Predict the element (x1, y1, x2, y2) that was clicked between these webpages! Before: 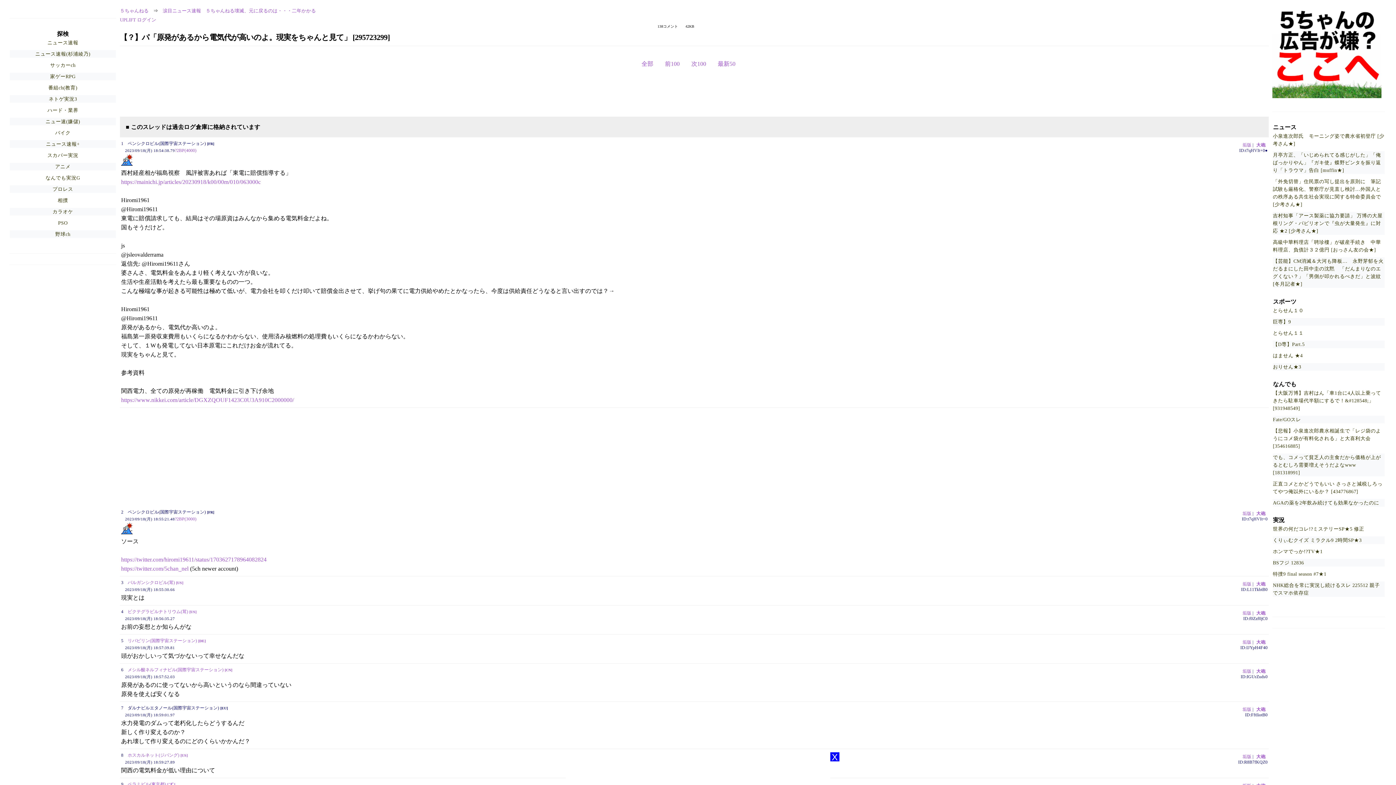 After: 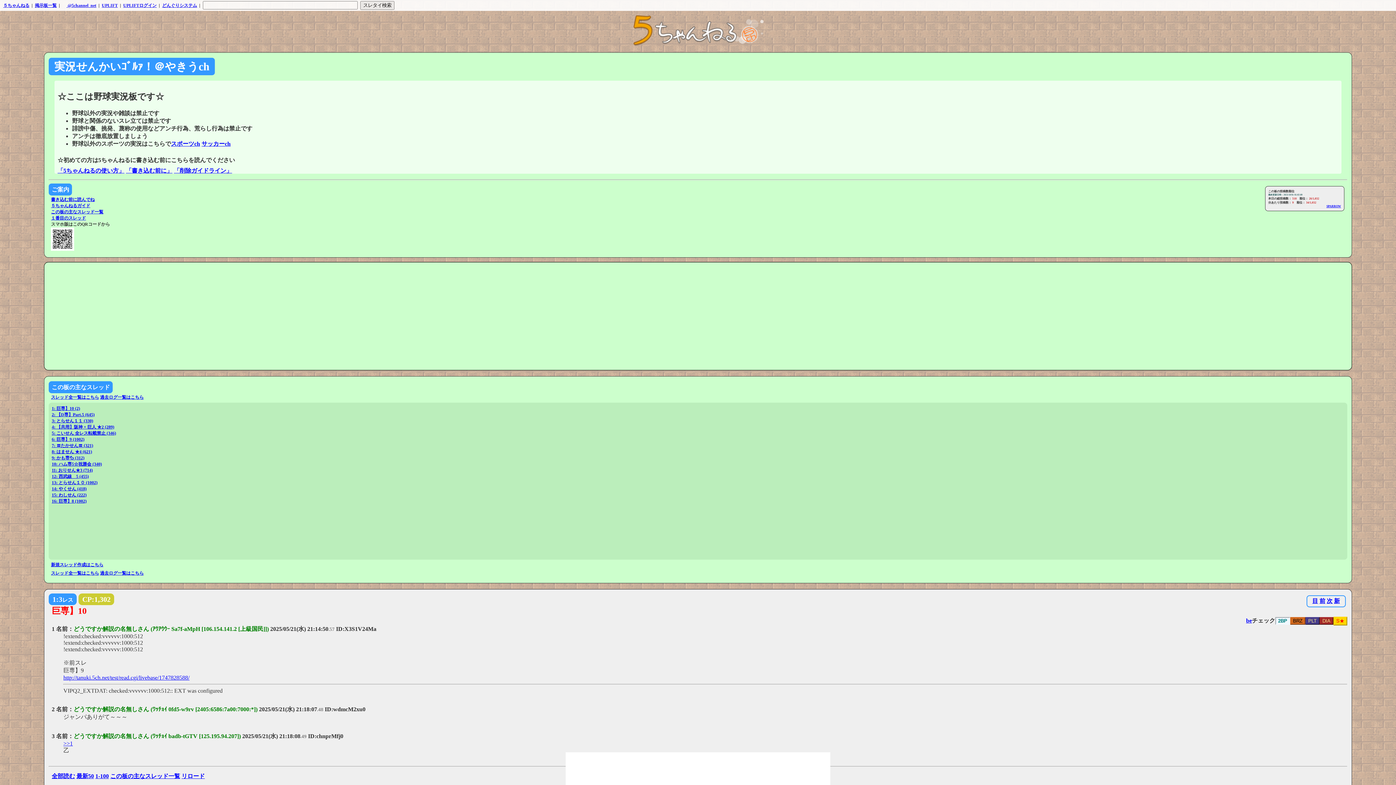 Action: bbox: (55, 231, 70, 237) label: 野球ch